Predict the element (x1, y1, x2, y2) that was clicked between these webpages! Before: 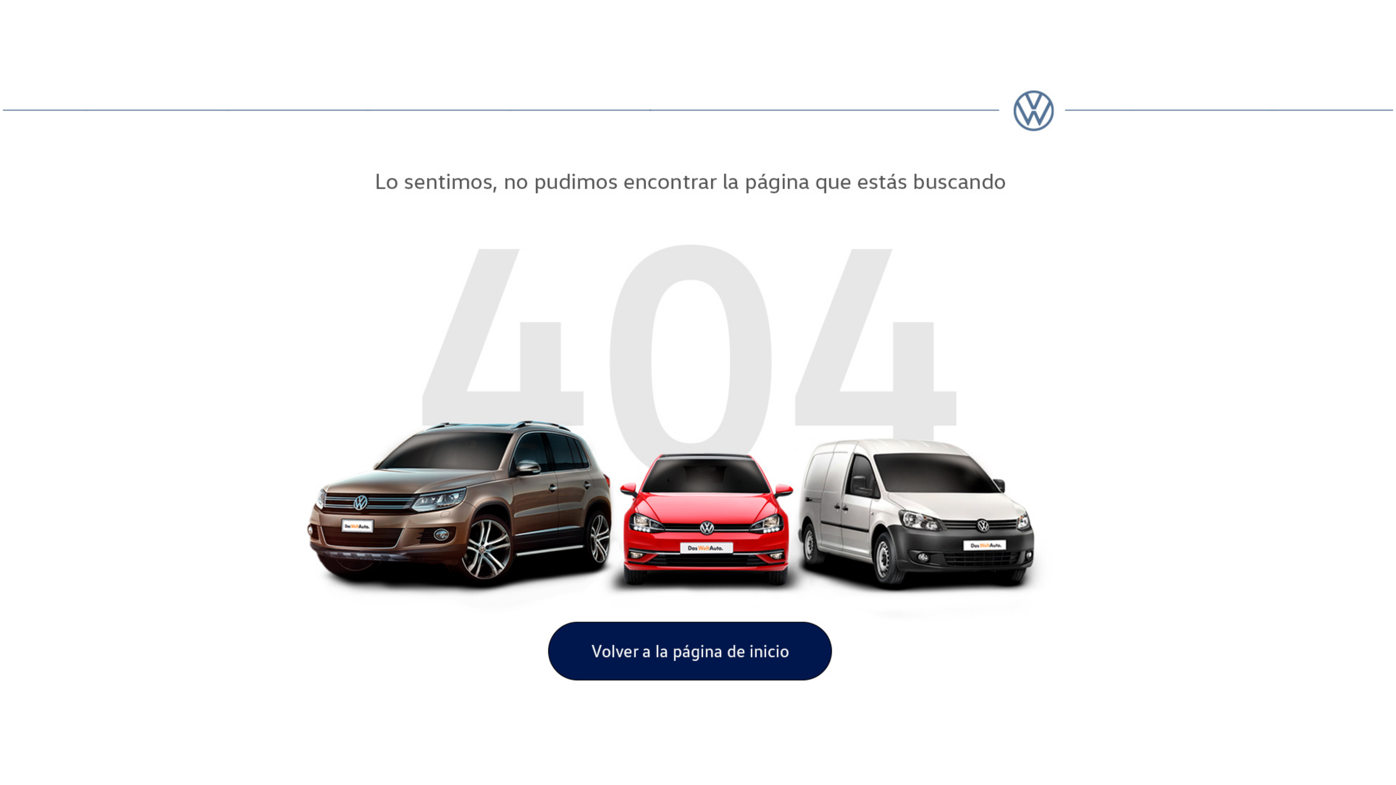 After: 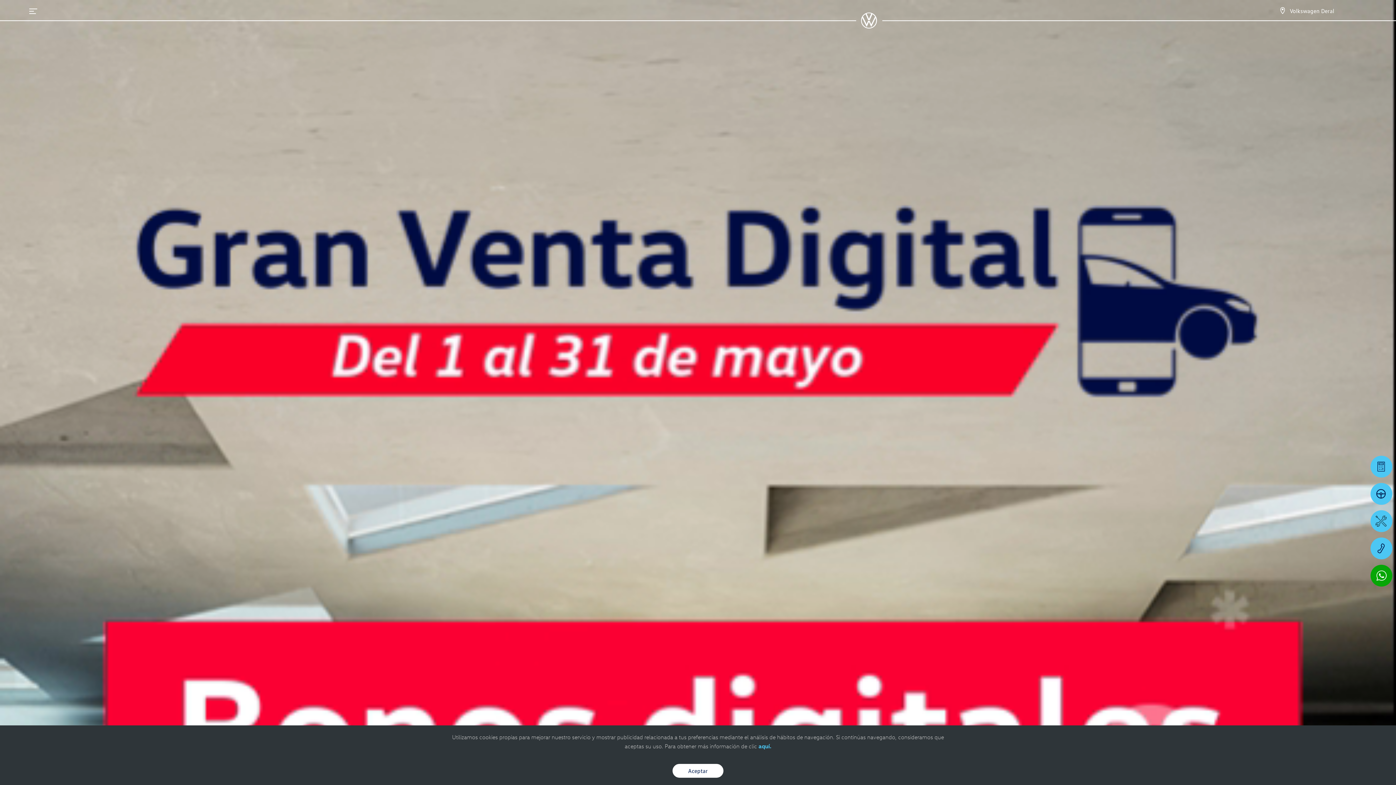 Action: bbox: (2, 780, 1393, 786)